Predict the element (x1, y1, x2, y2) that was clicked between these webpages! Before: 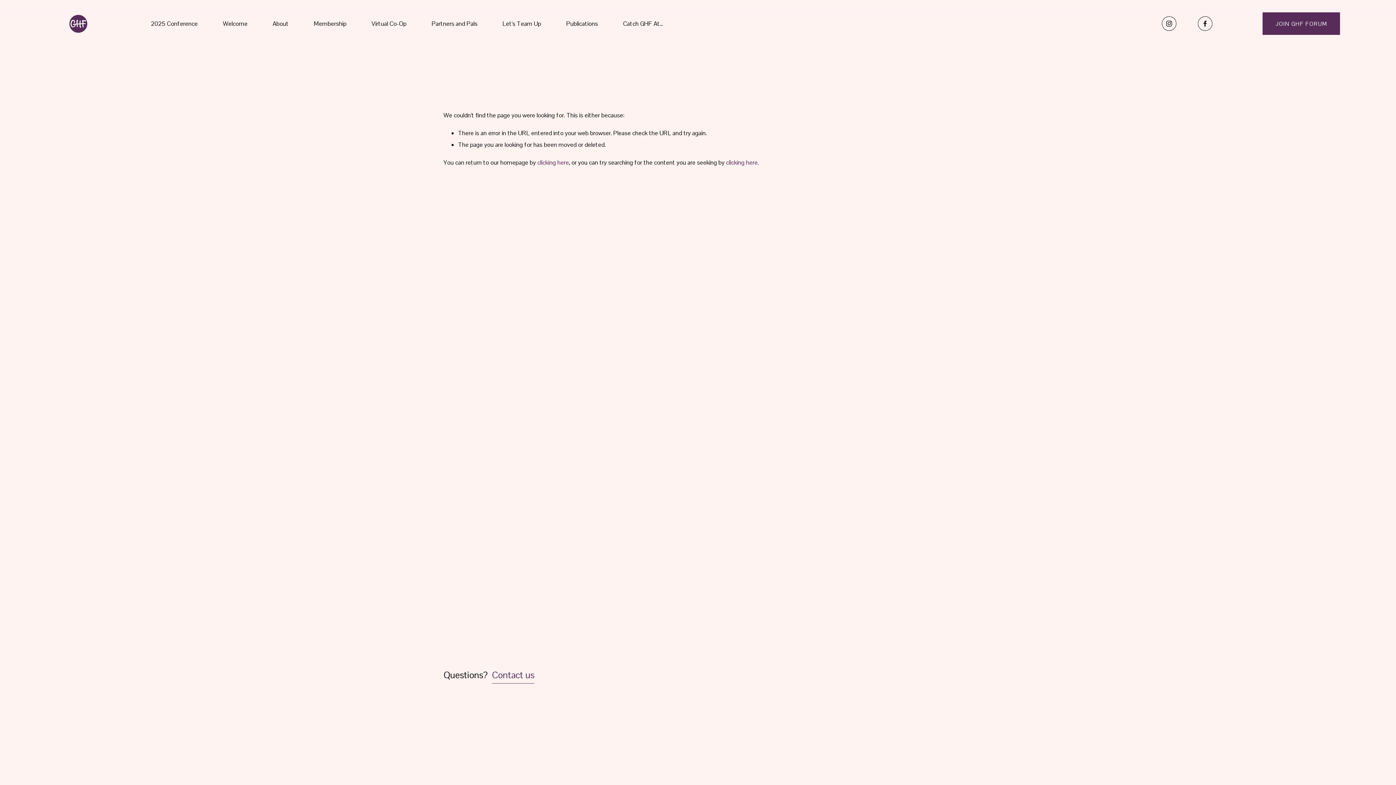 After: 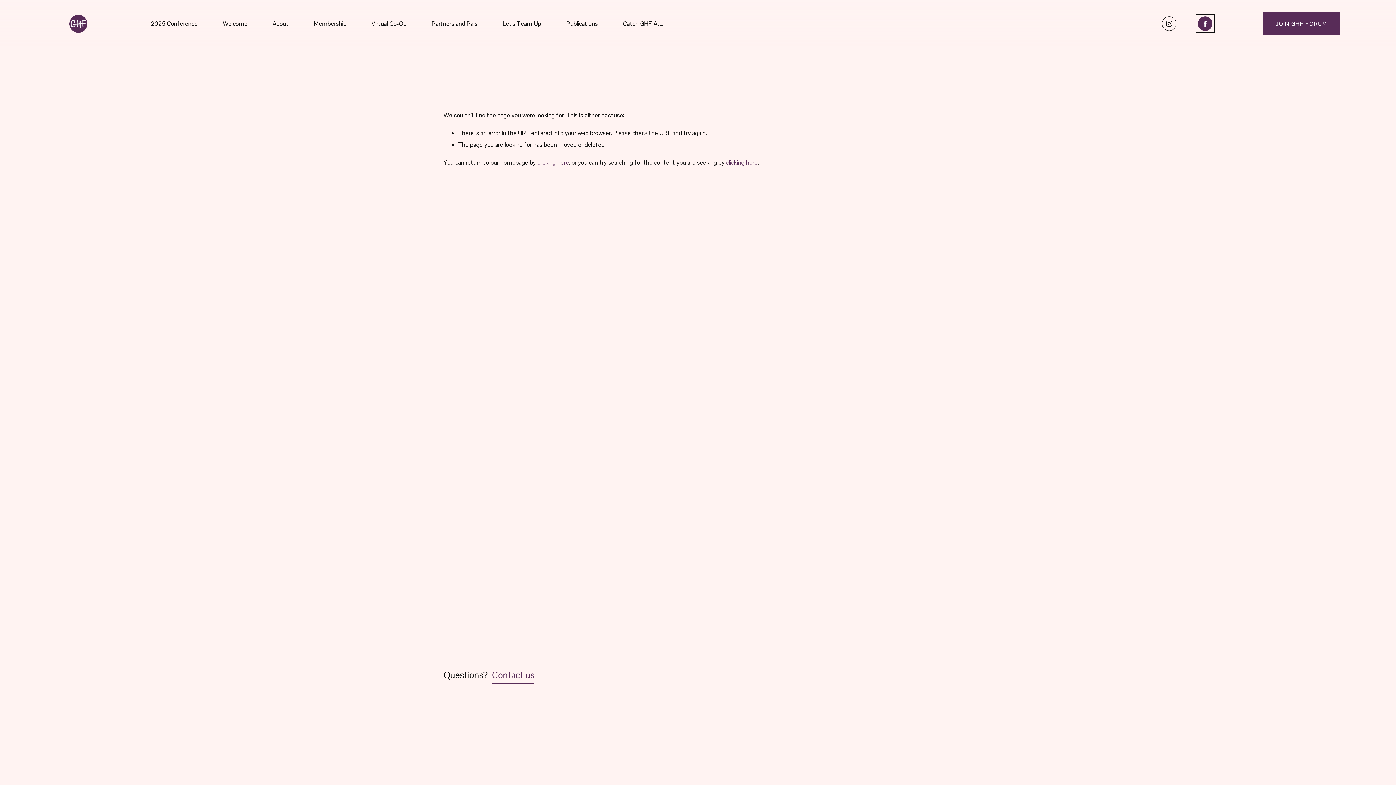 Action: label: Facebook bbox: (1198, 16, 1212, 31)